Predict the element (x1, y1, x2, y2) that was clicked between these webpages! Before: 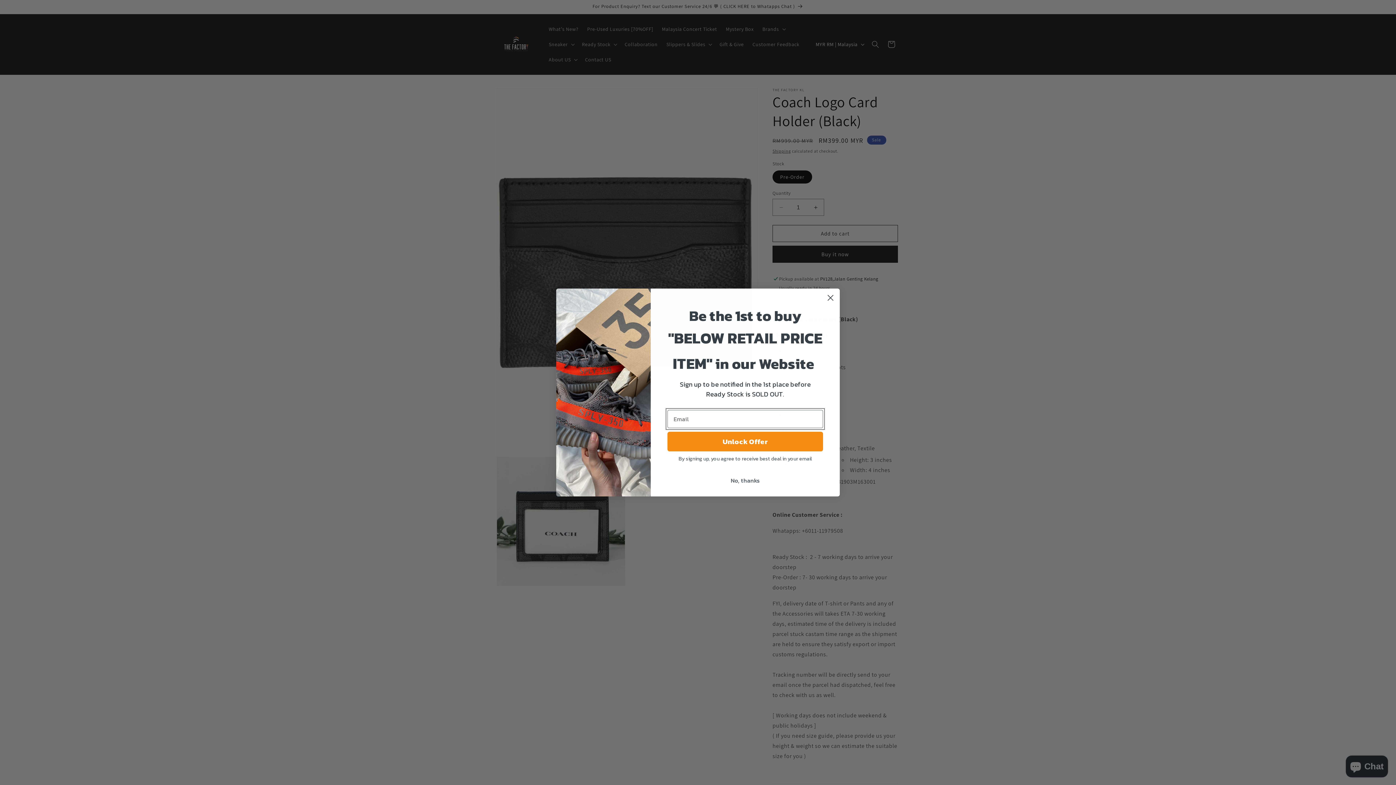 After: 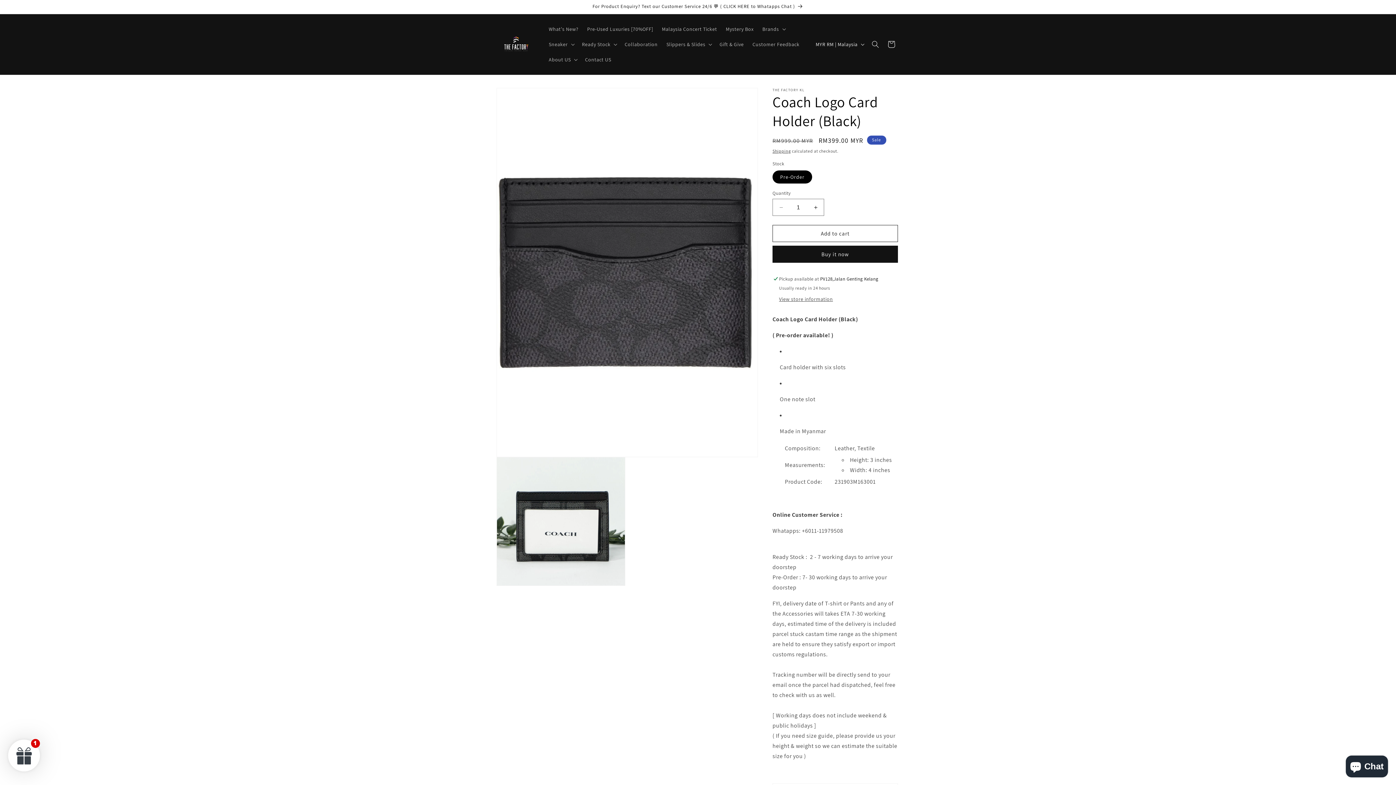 Action: bbox: (667, 473, 823, 487) label: No, thanks